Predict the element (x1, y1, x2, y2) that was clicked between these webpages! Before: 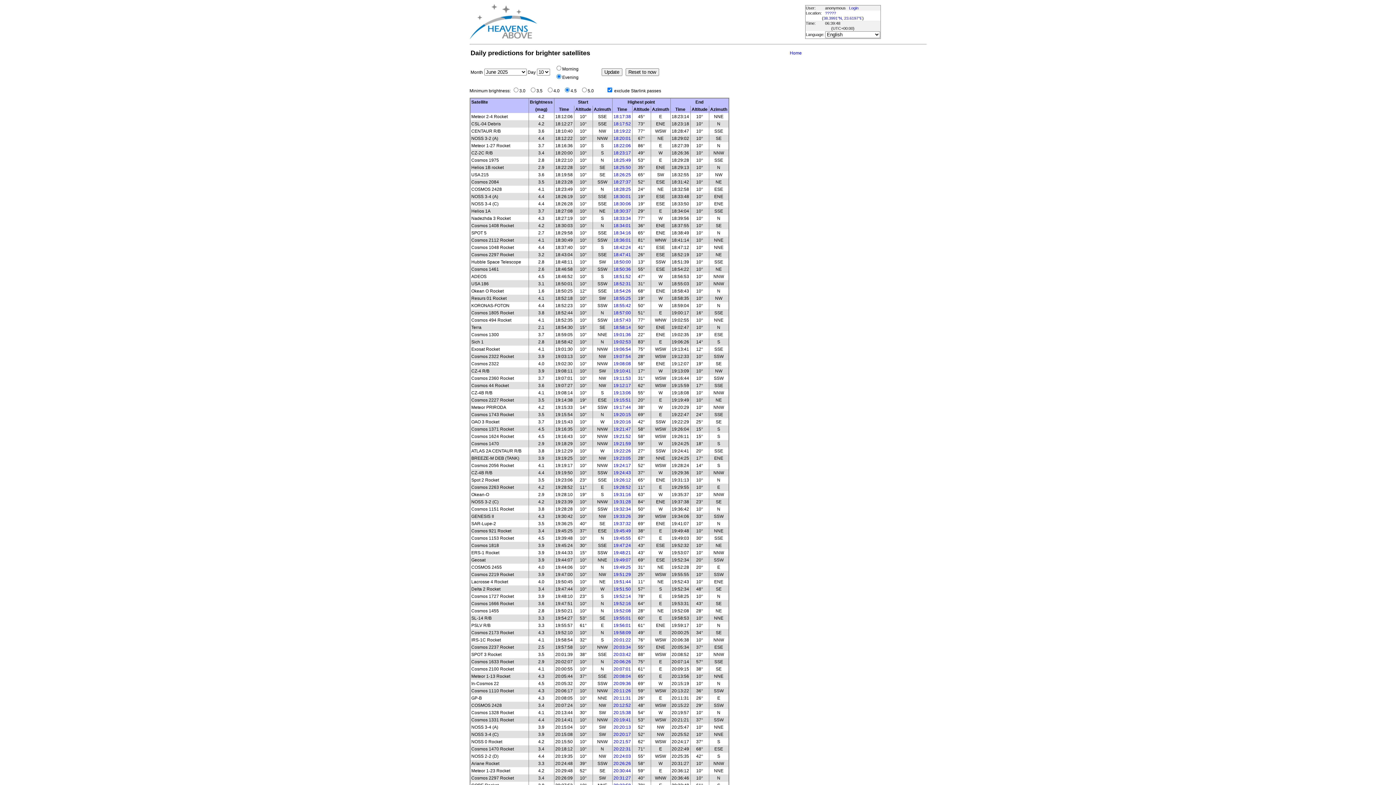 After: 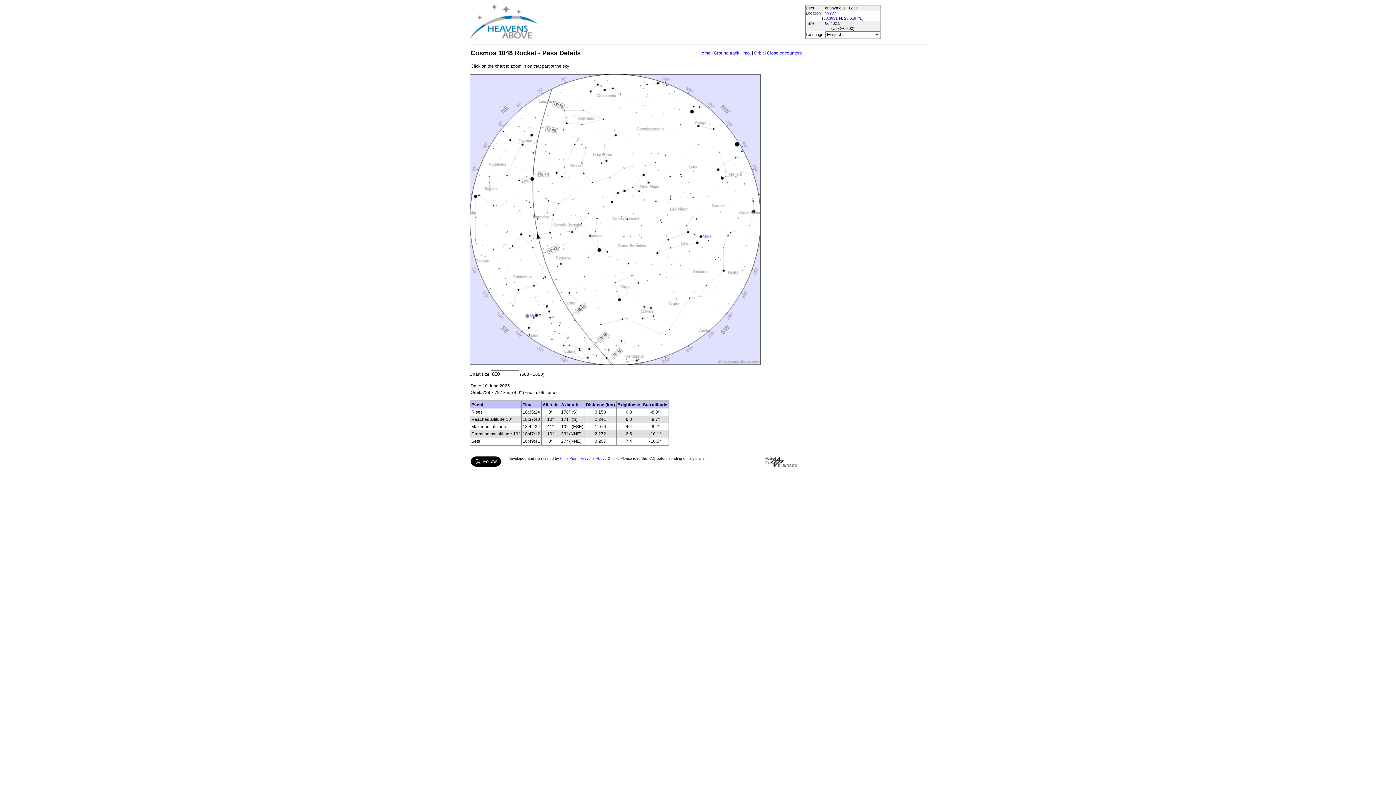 Action: label: 18:42:24 bbox: (613, 245, 631, 250)